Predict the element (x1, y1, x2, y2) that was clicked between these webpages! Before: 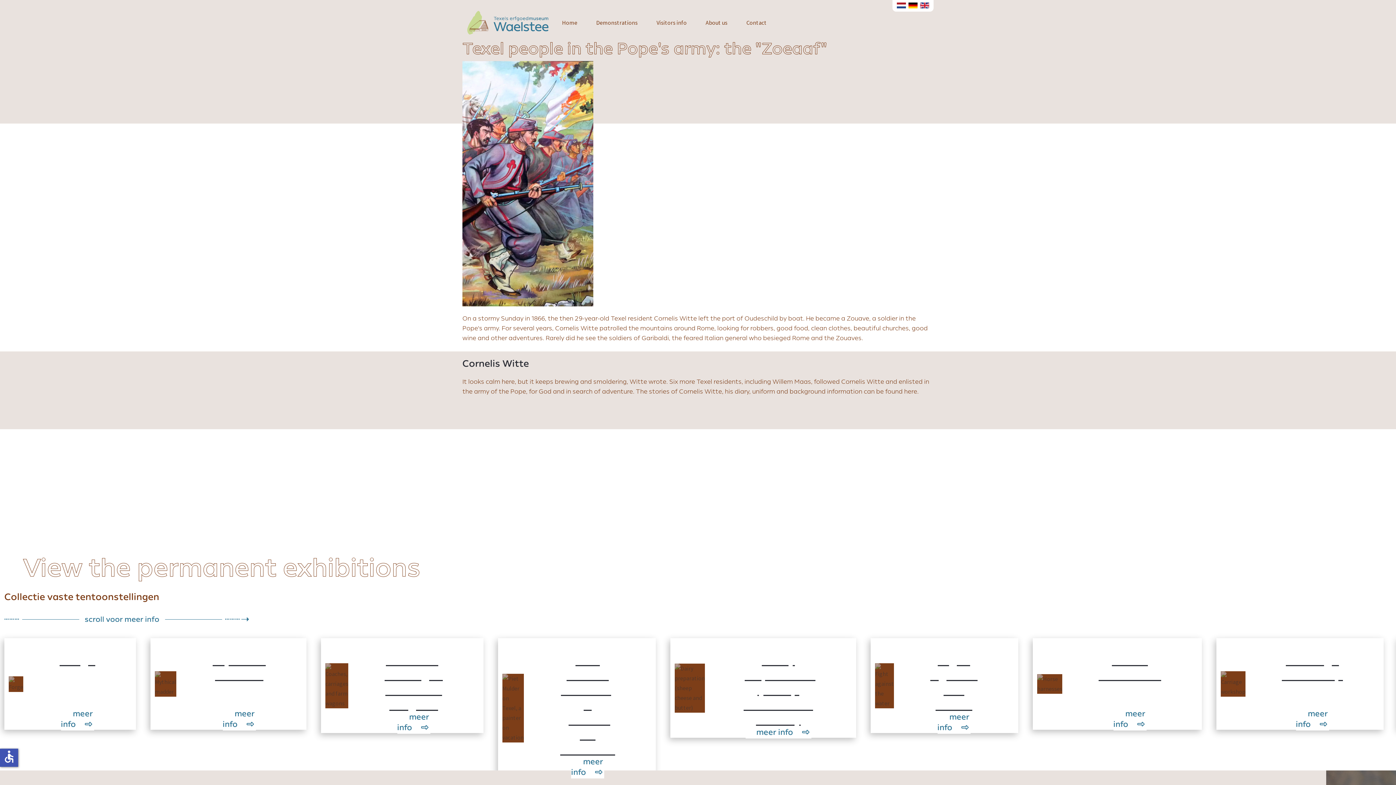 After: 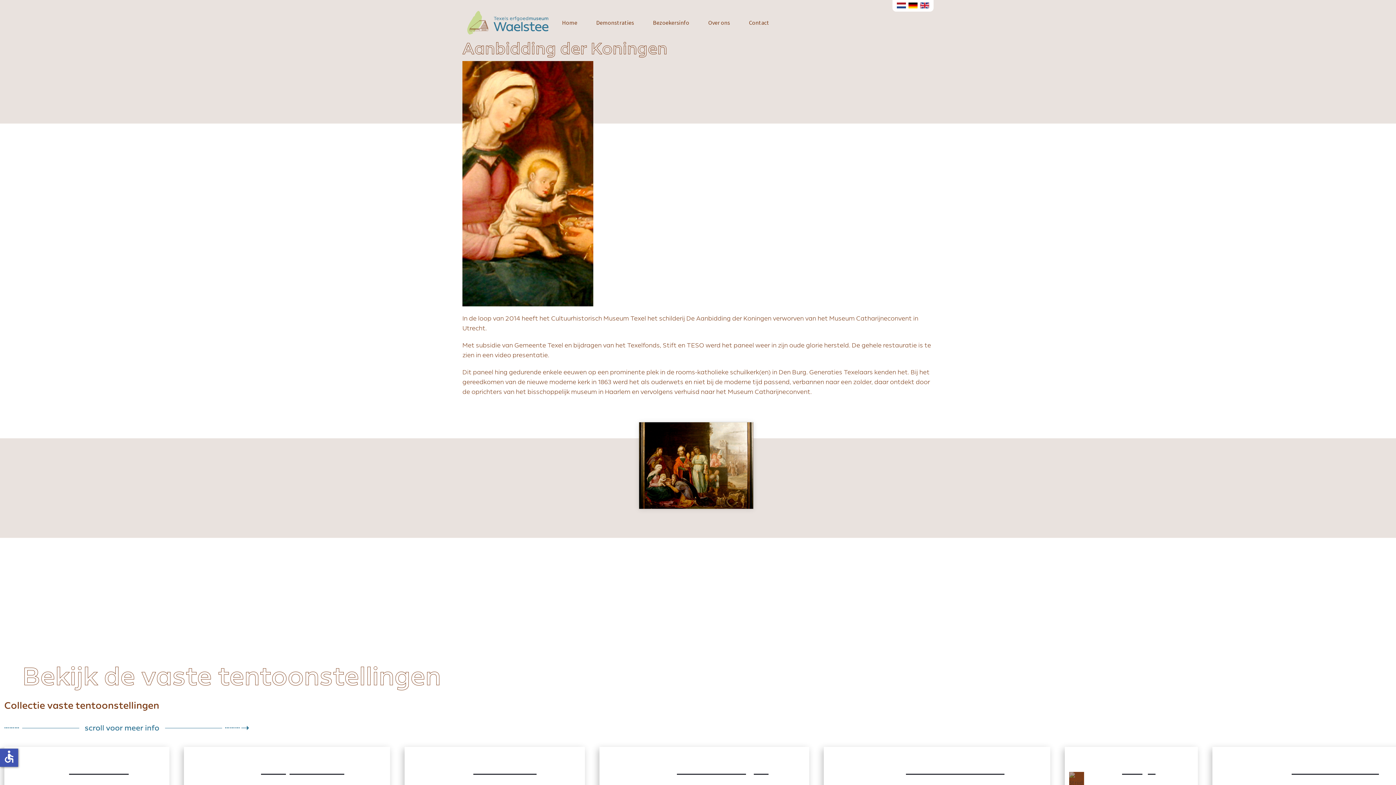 Action: bbox: (897, 1, 907, 8) label:  